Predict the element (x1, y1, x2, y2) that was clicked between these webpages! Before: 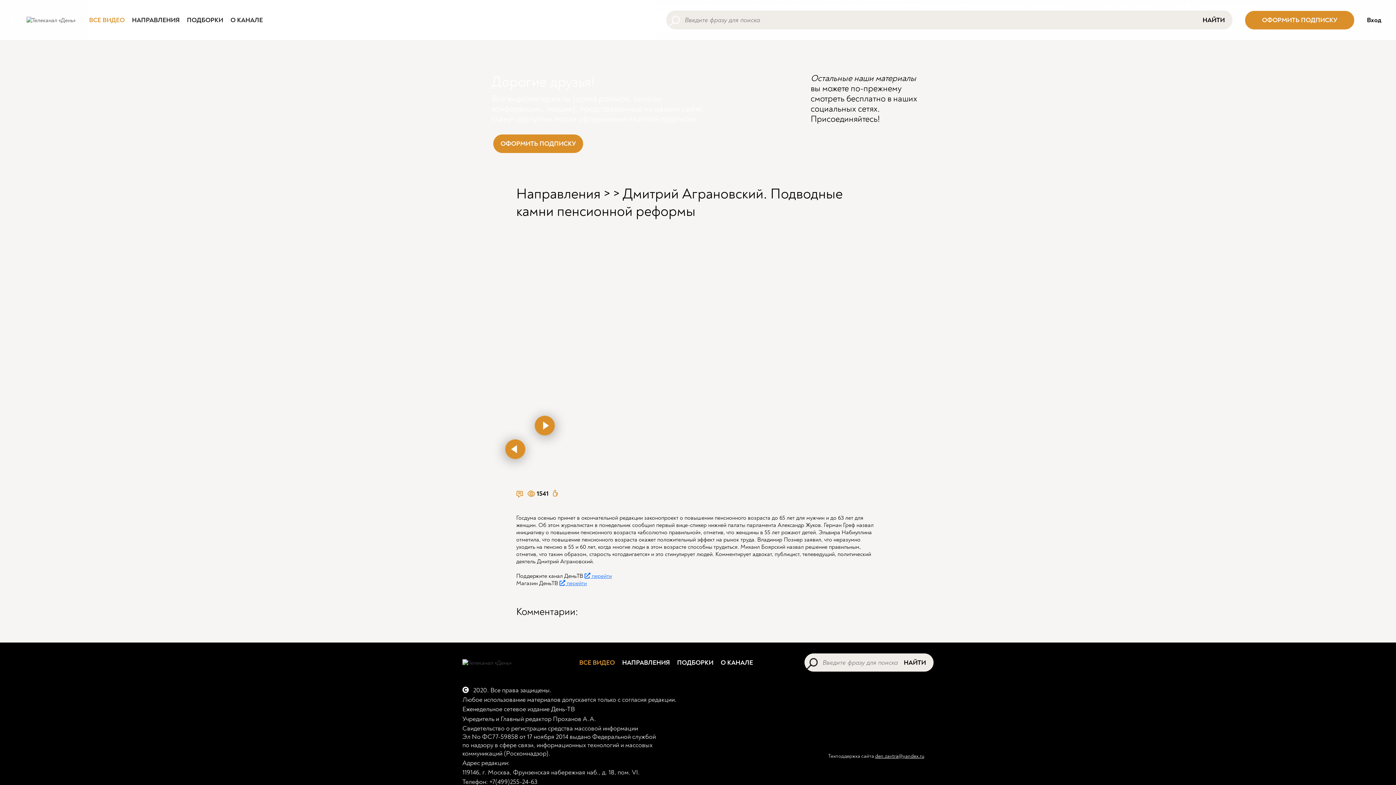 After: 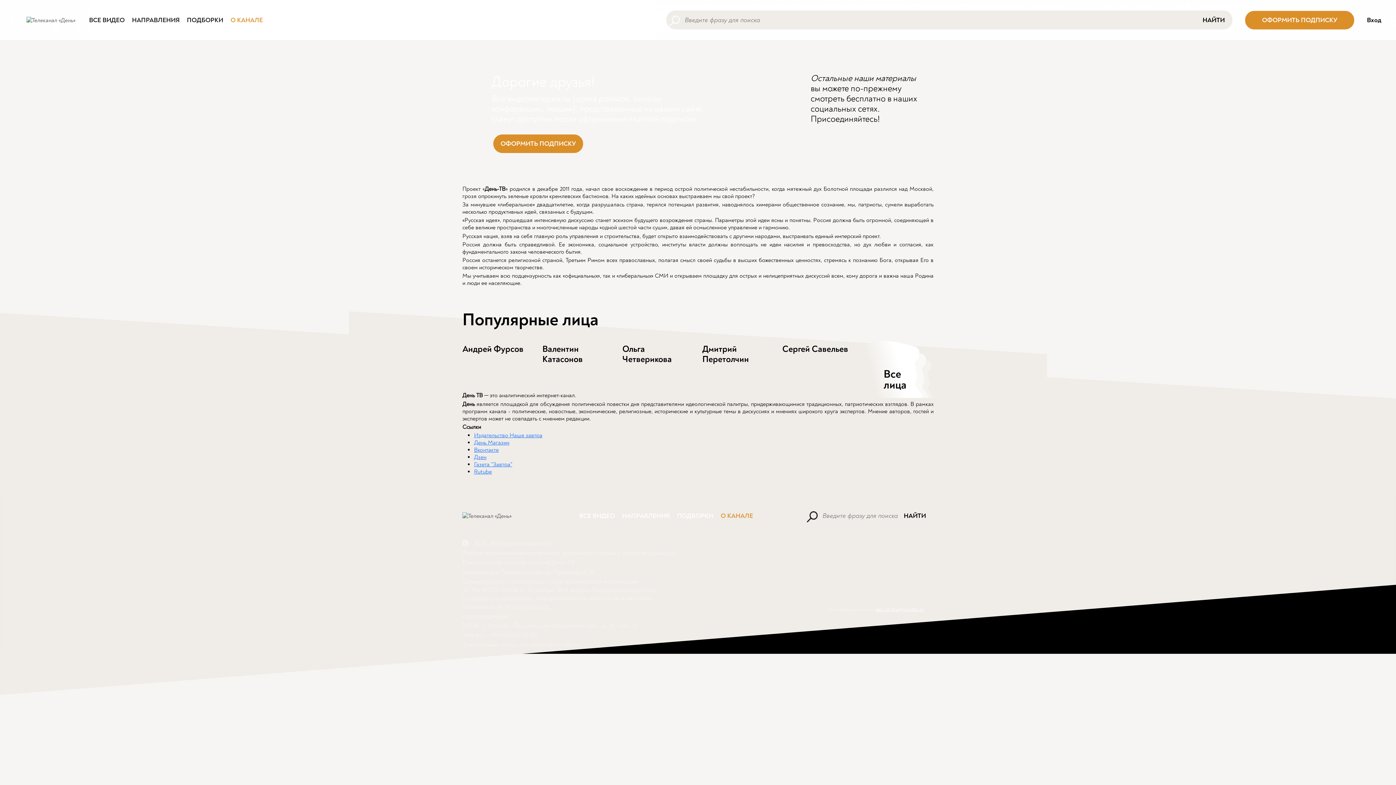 Action: label: О КАНАЛЕ bbox: (720, 658, 753, 667)